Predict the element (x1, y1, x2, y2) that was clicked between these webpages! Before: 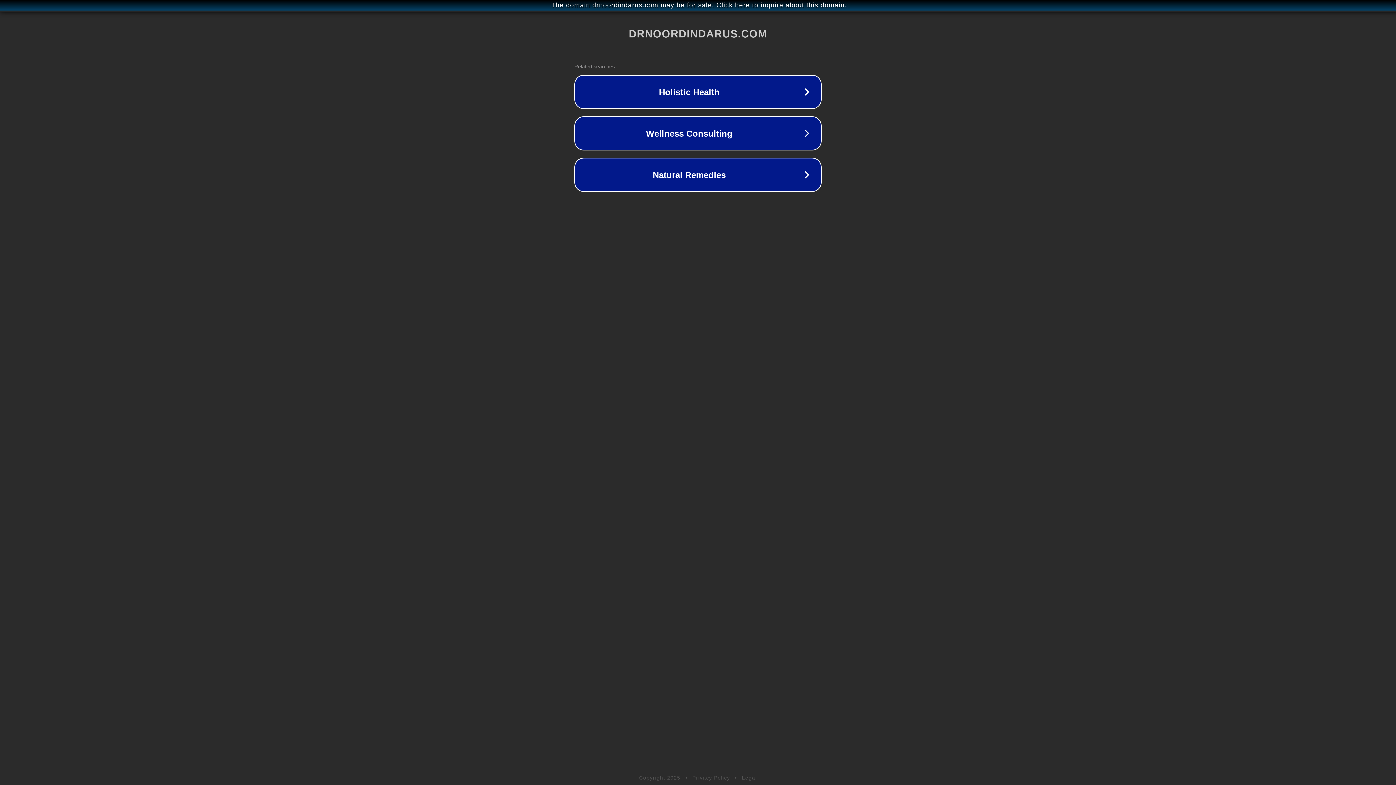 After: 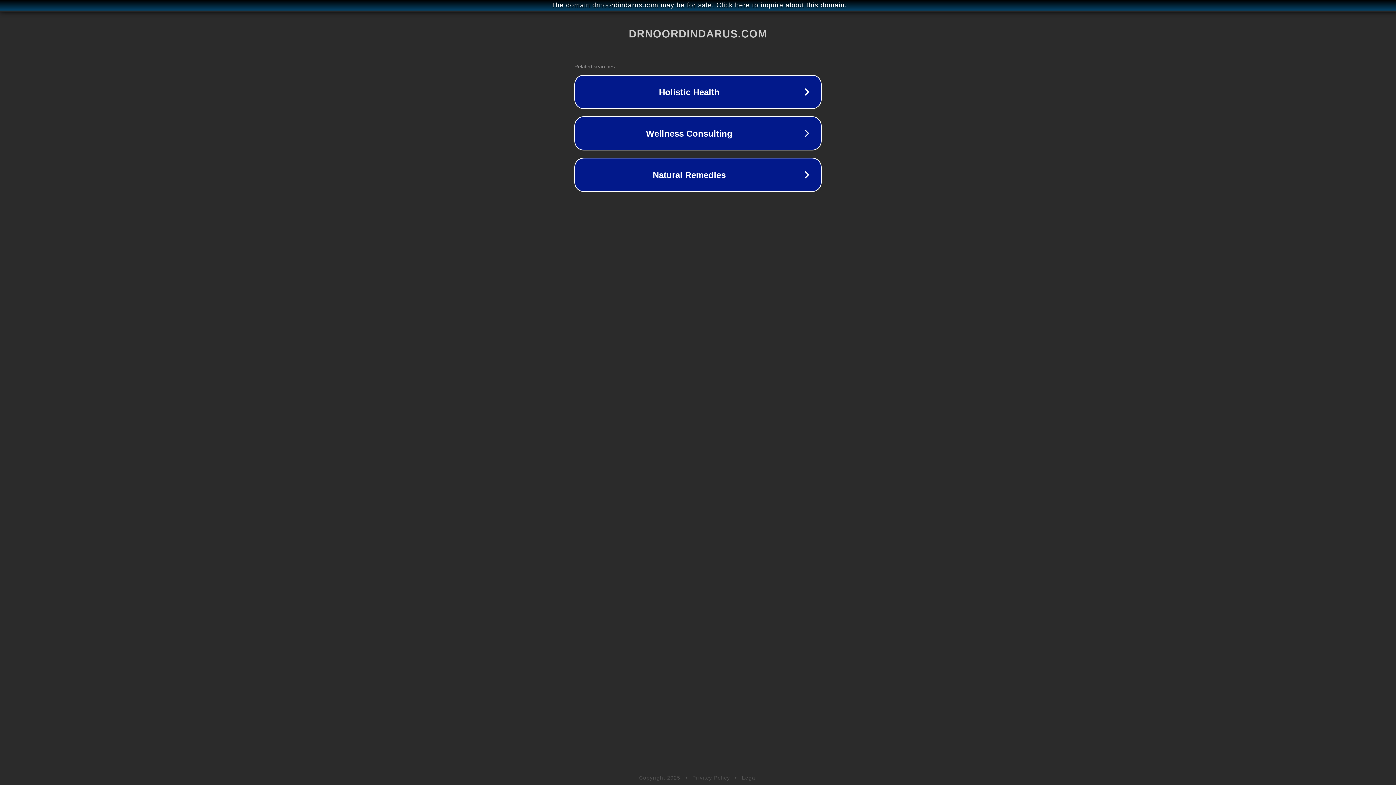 Action: label: Legal bbox: (742, 775, 757, 781)